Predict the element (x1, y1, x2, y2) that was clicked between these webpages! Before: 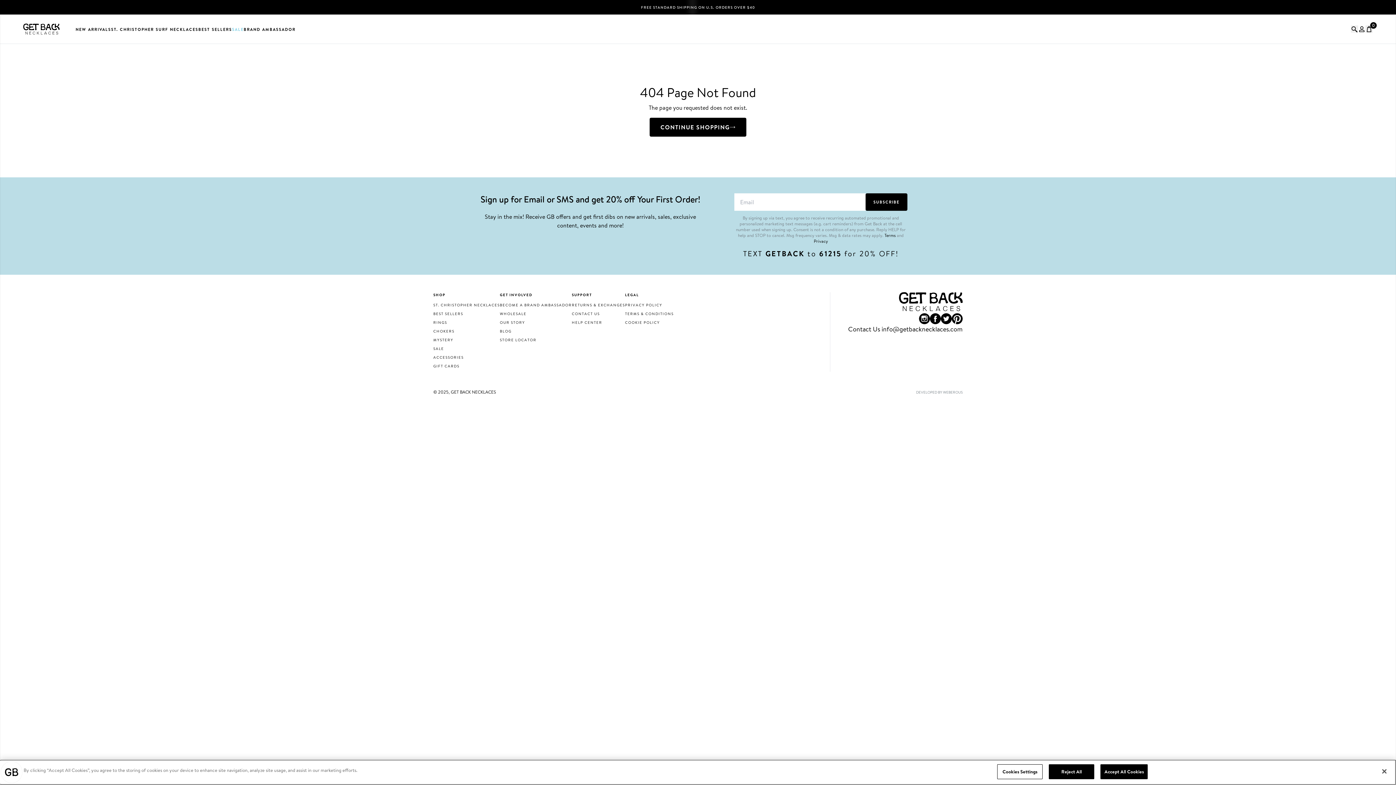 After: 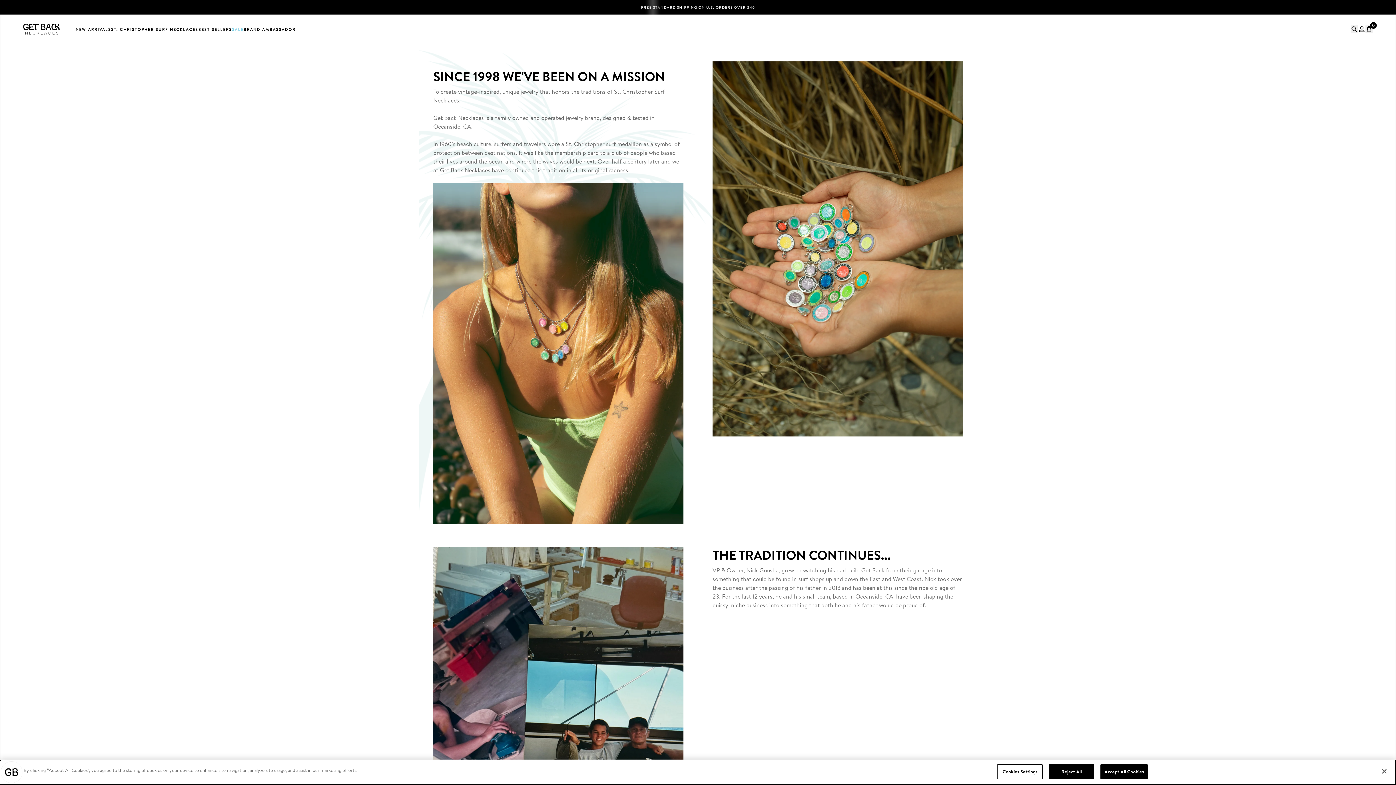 Action: label: Our Story bbox: (500, 319, 572, 325)